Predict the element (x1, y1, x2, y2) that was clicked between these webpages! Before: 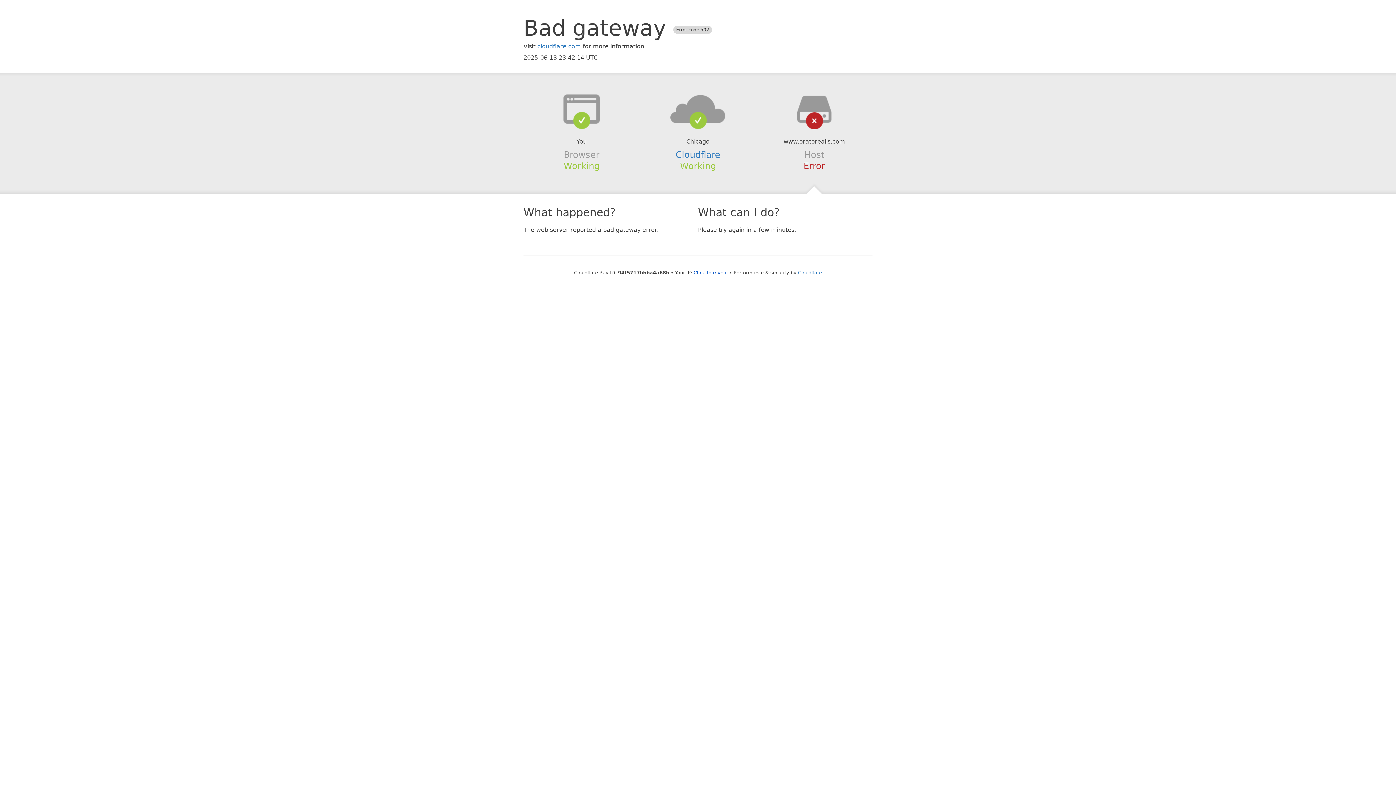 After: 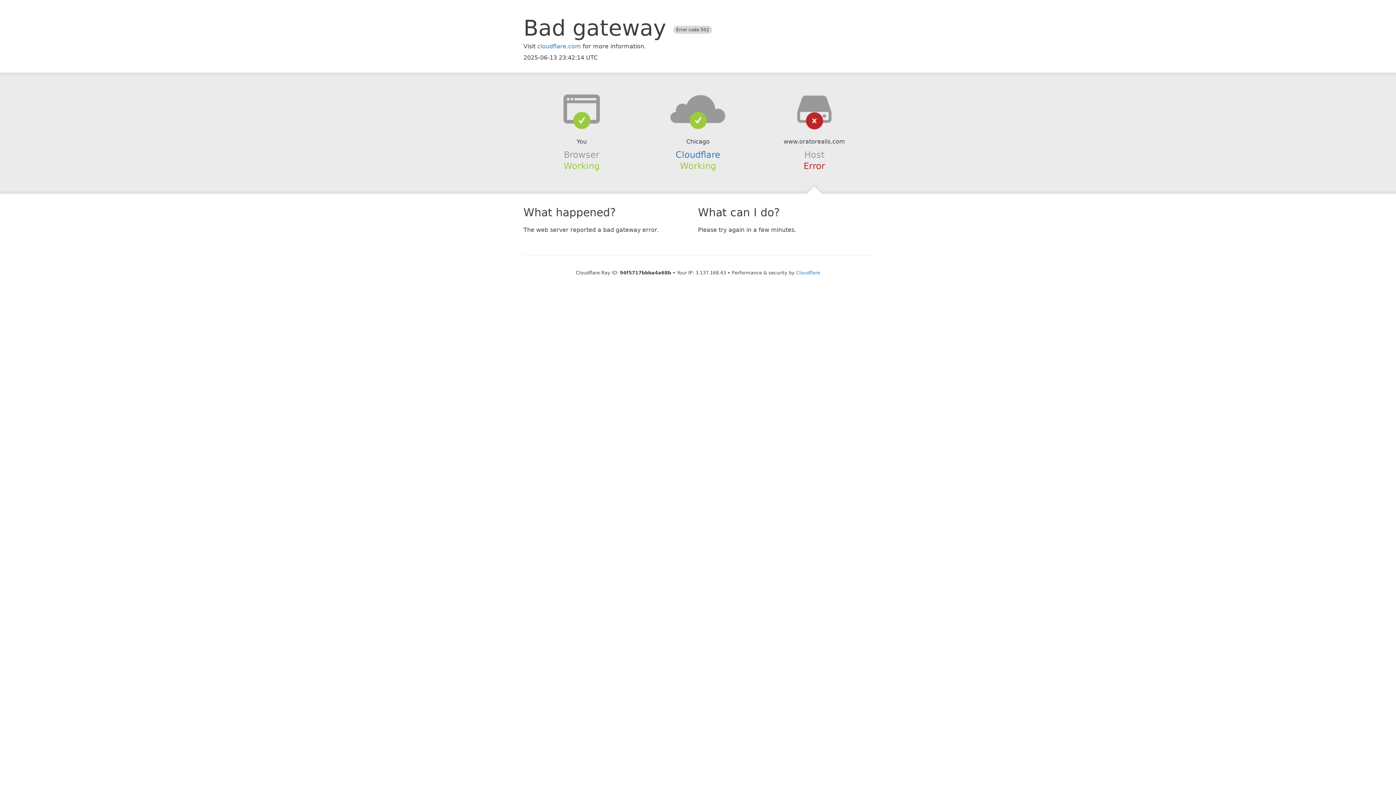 Action: label: Click to reveal bbox: (693, 270, 728, 275)